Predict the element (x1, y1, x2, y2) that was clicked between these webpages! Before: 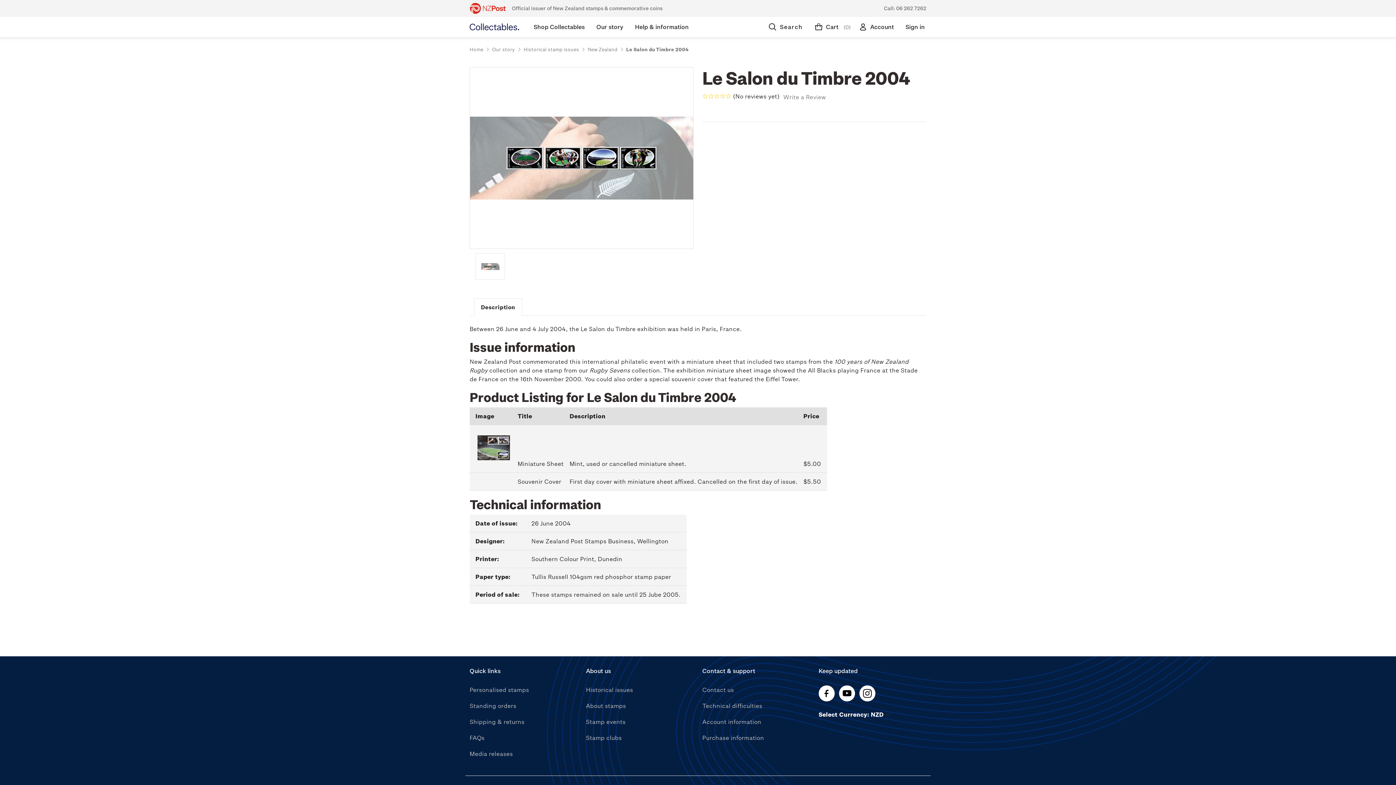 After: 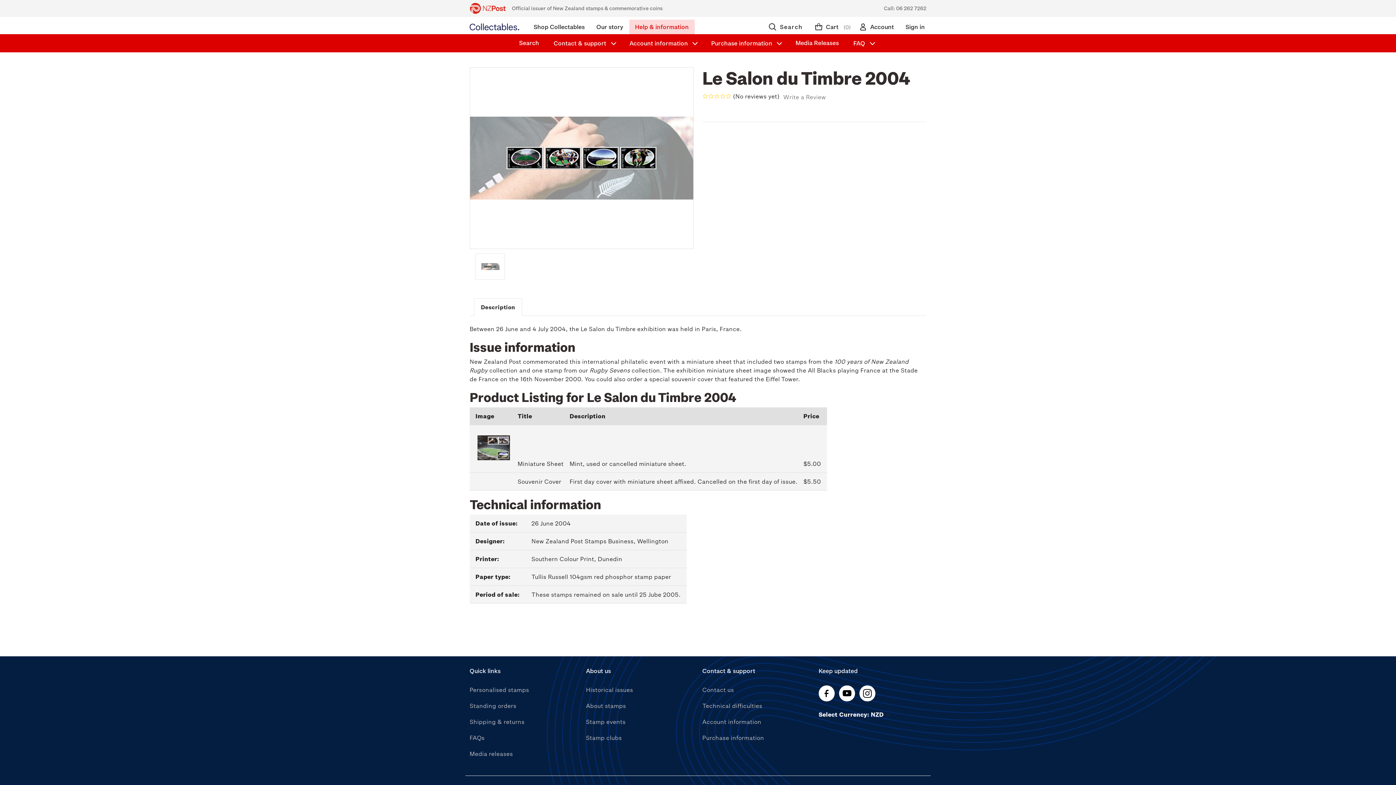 Action: label: Help & information bbox: (629, 19, 694, 34)